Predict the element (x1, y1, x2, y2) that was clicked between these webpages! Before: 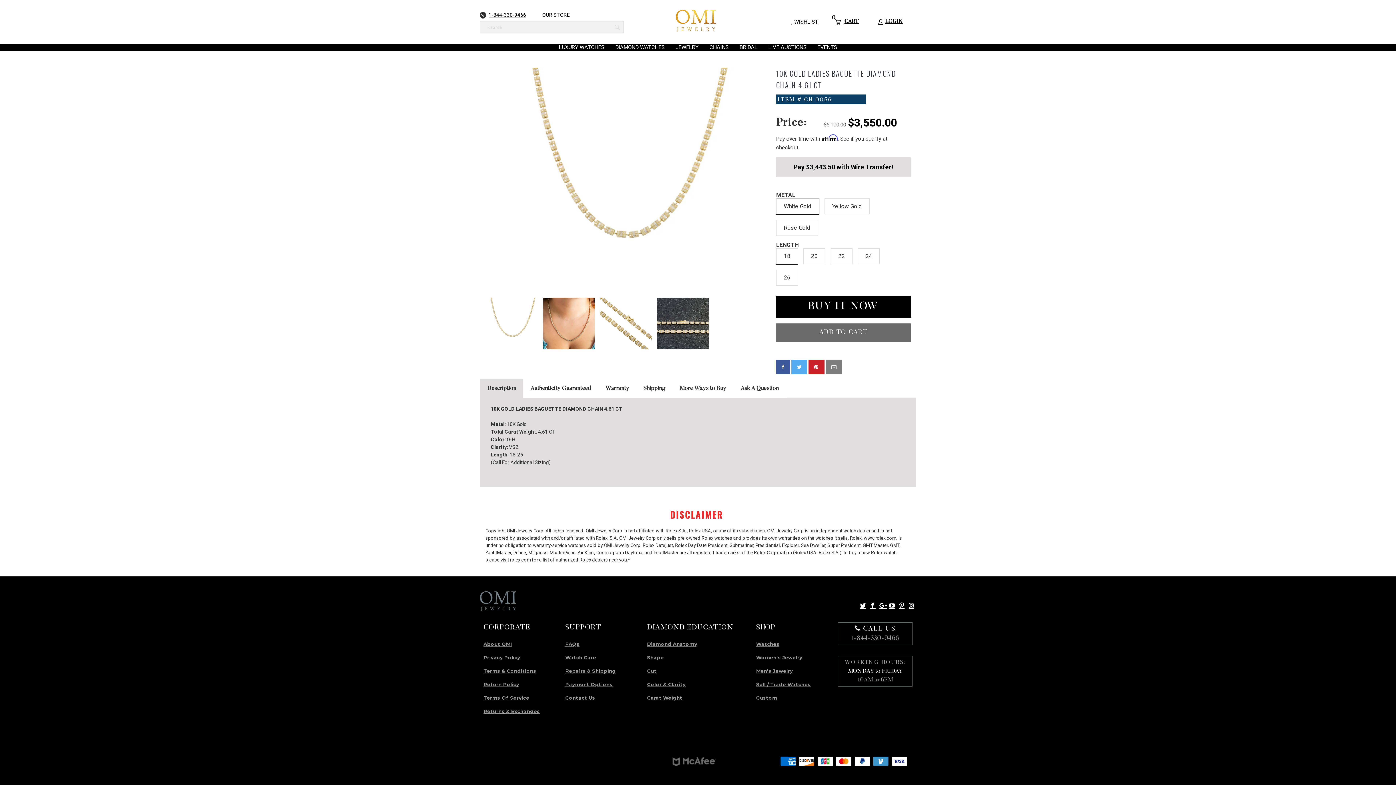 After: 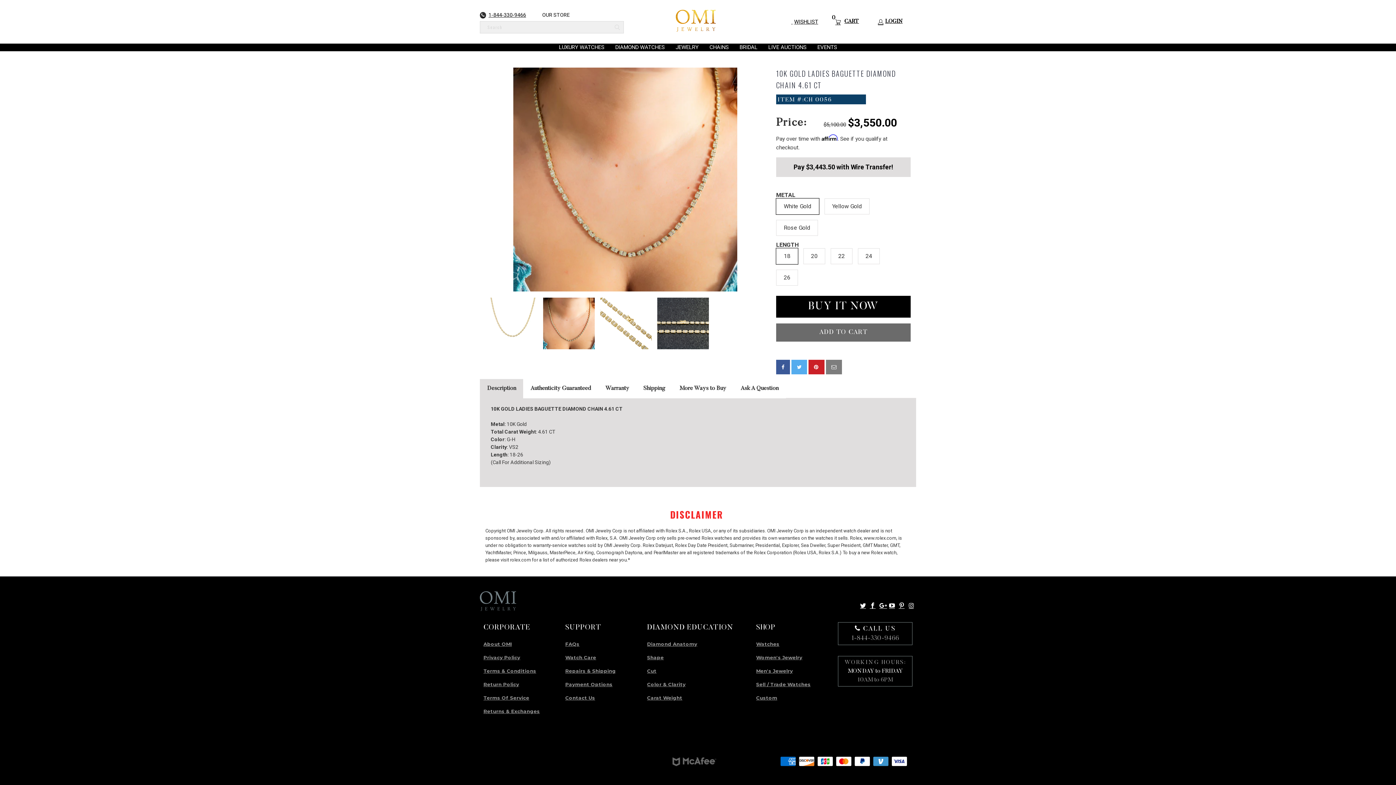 Action: bbox: (543, 297, 594, 353)